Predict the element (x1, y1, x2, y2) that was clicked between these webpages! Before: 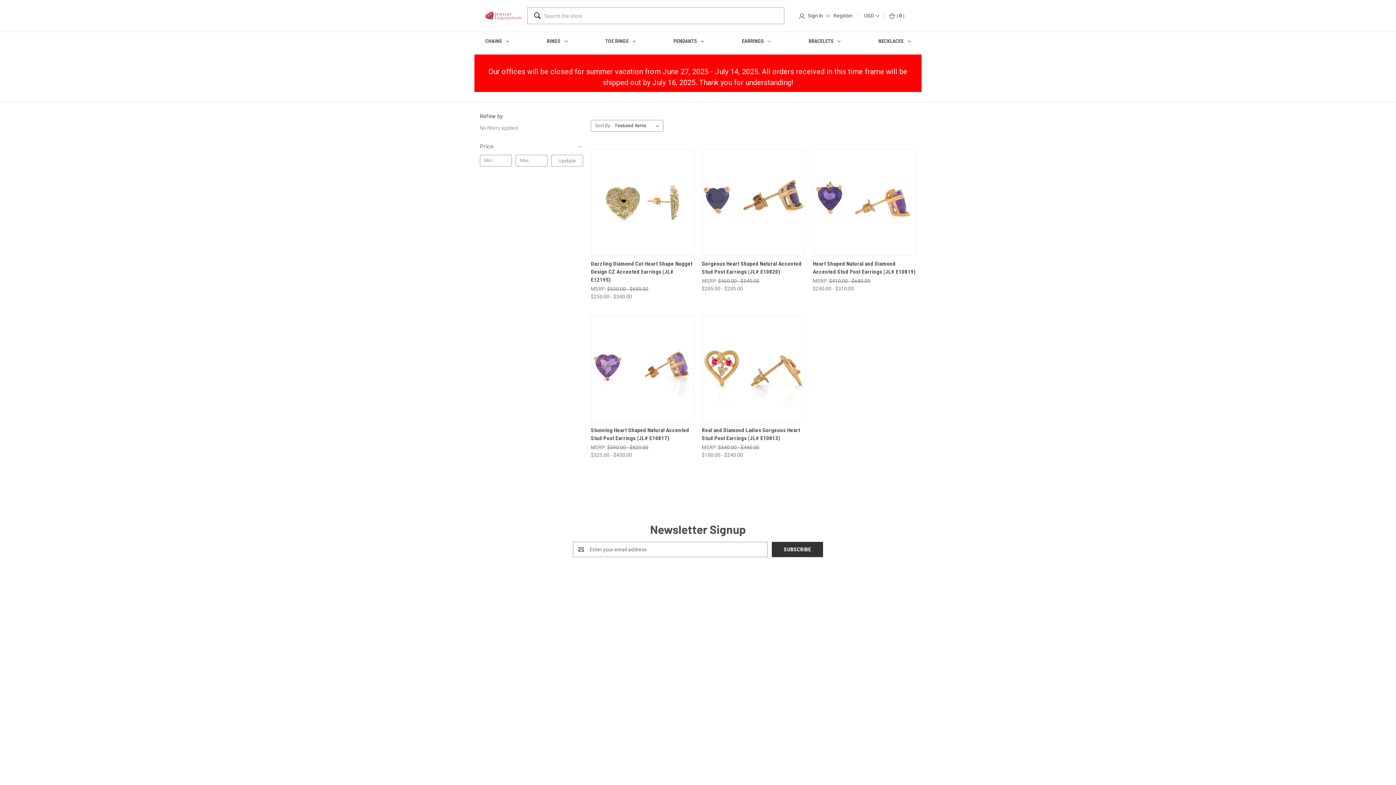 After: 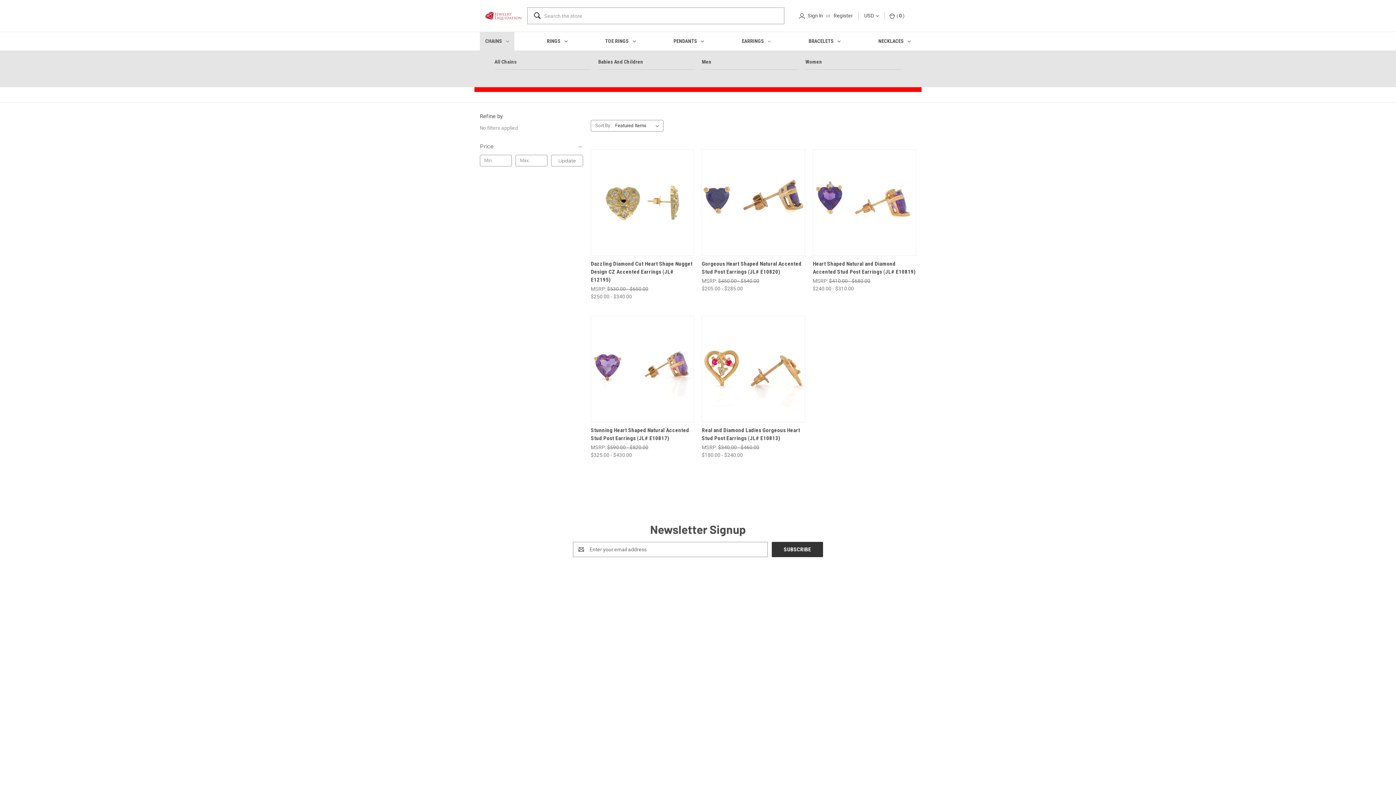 Action: bbox: (480, 32, 514, 50) label: Chains